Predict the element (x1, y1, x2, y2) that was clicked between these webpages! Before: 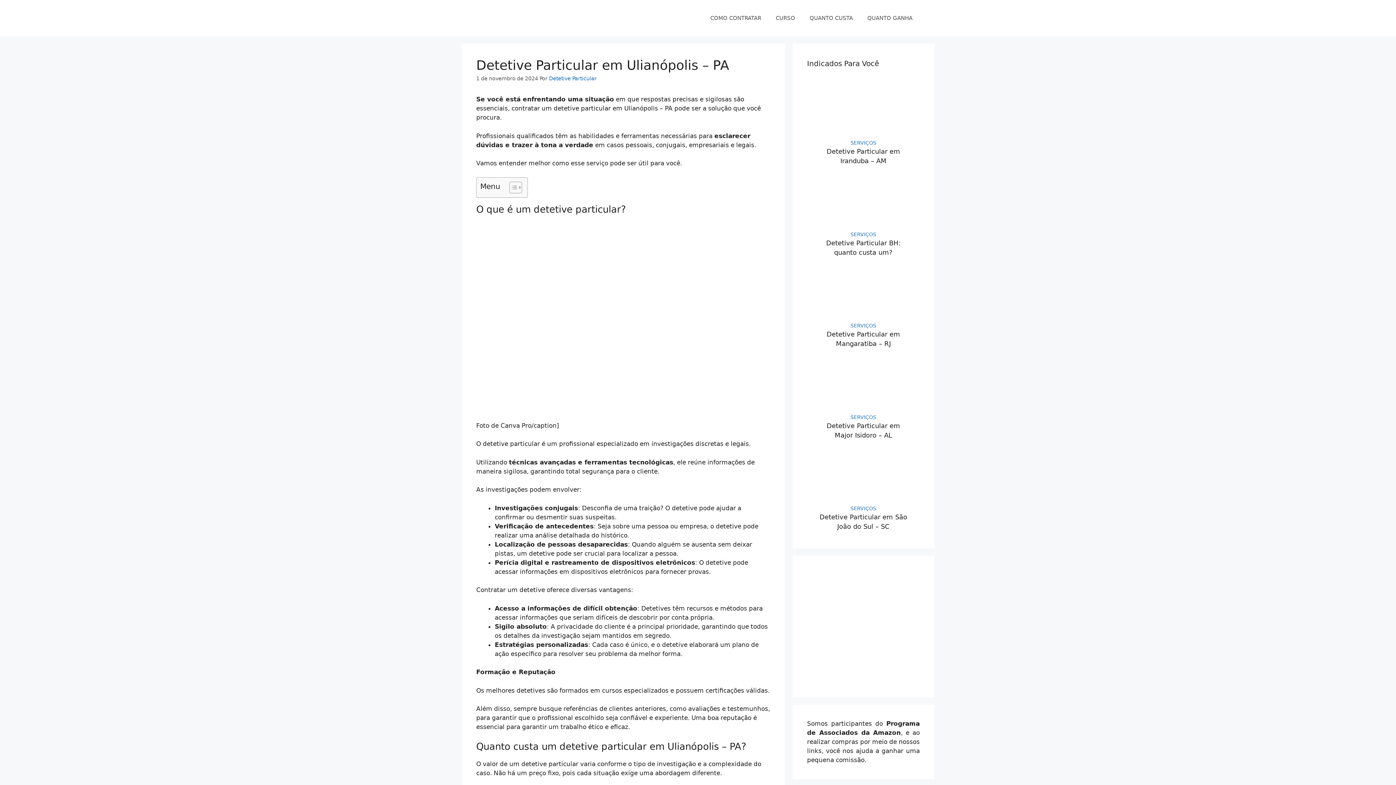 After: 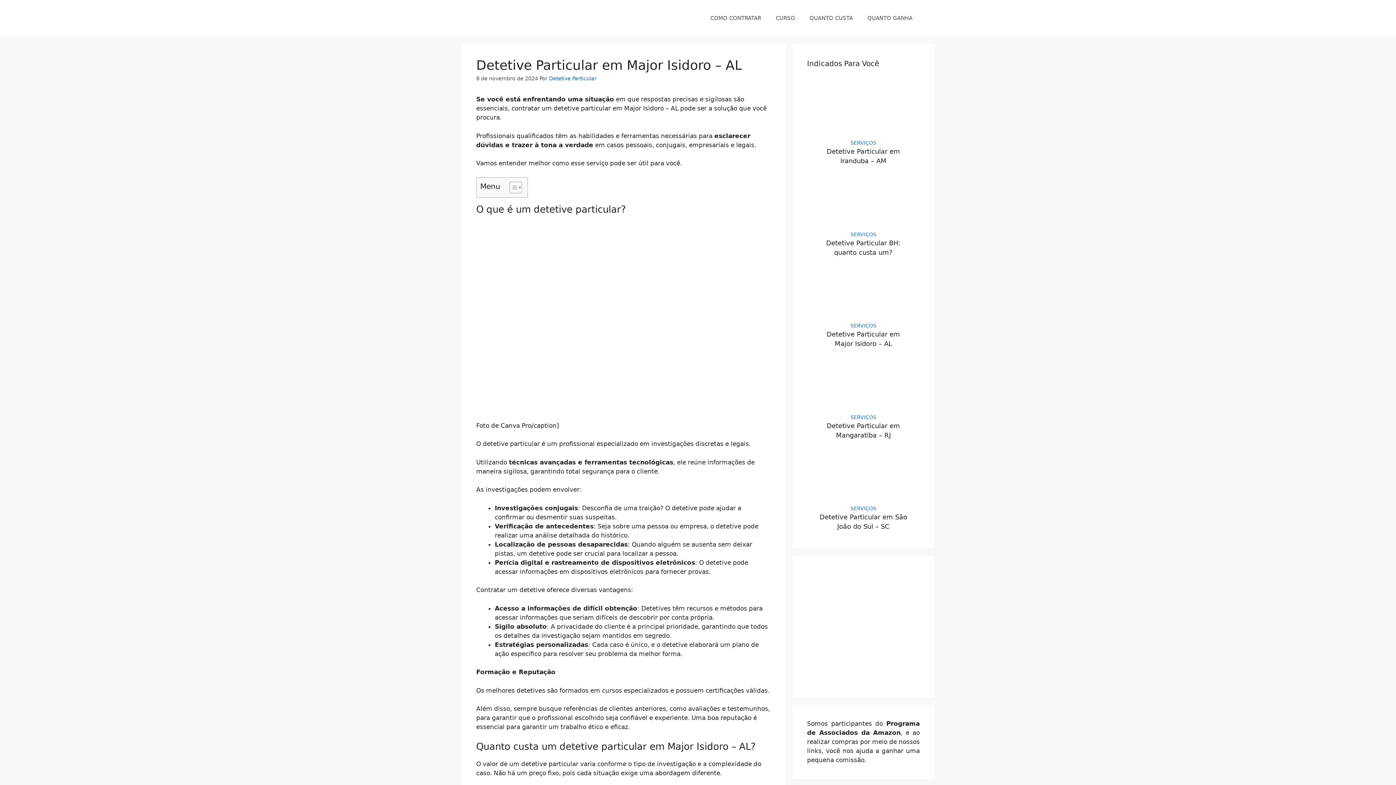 Action: bbox: (807, 354, 920, 423)